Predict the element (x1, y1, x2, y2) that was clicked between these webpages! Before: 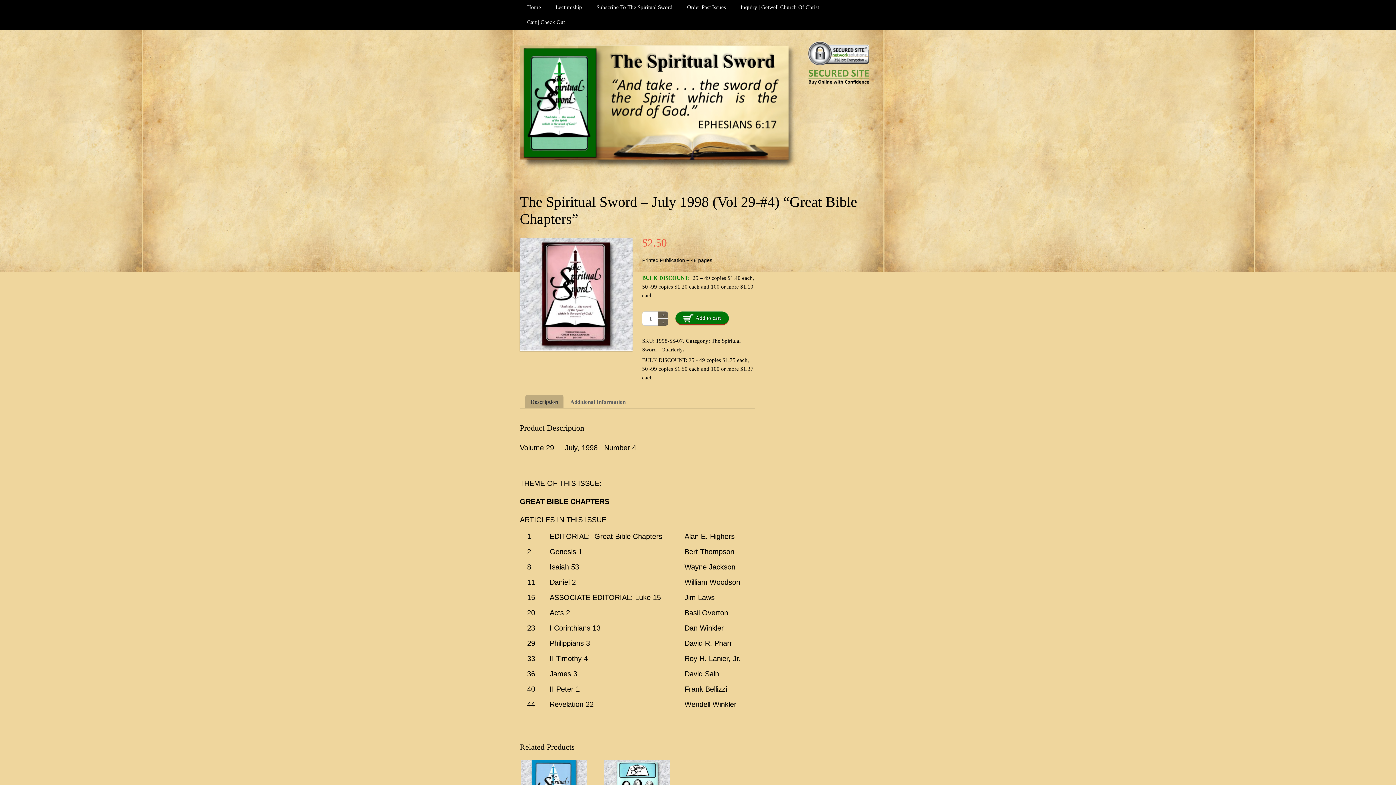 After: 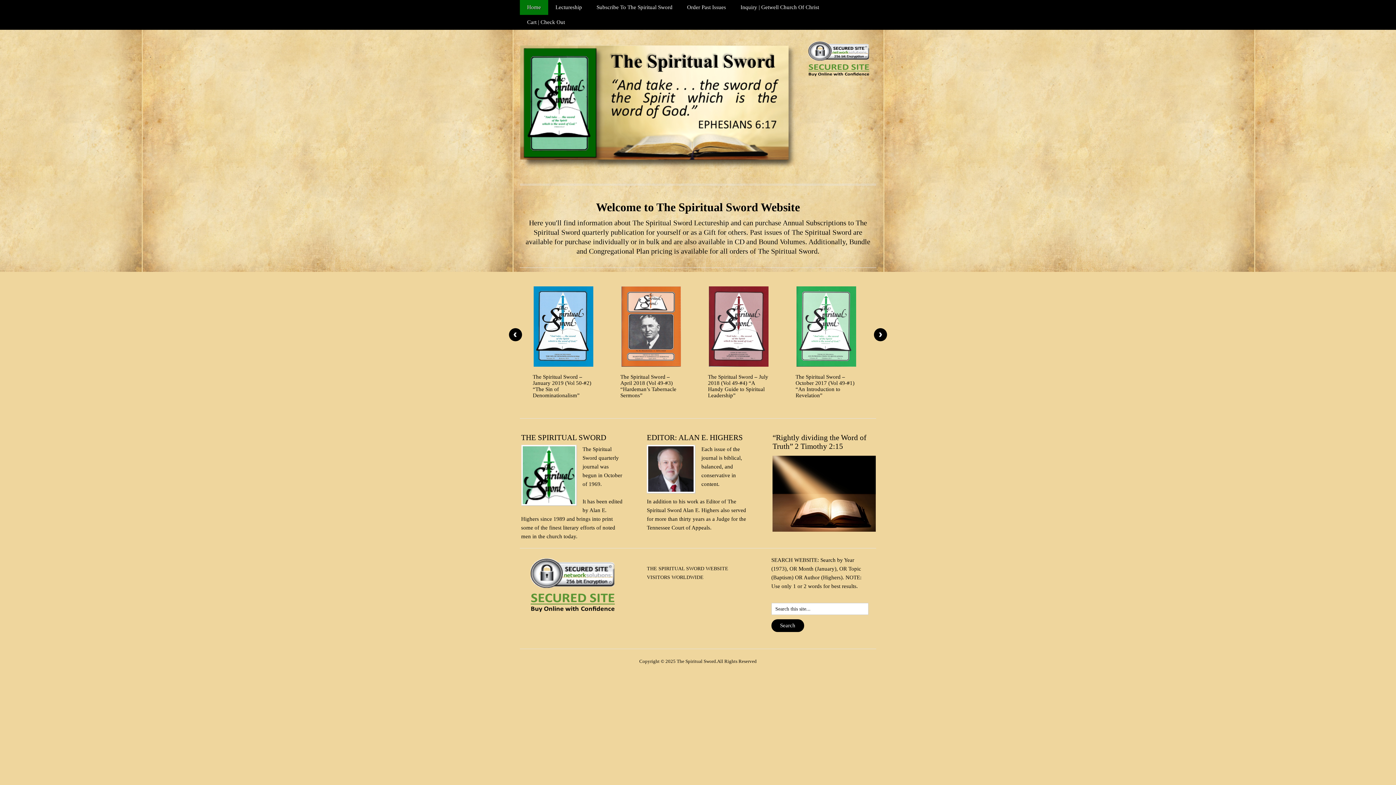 Action: label: Home bbox: (520, 0, 548, 14)